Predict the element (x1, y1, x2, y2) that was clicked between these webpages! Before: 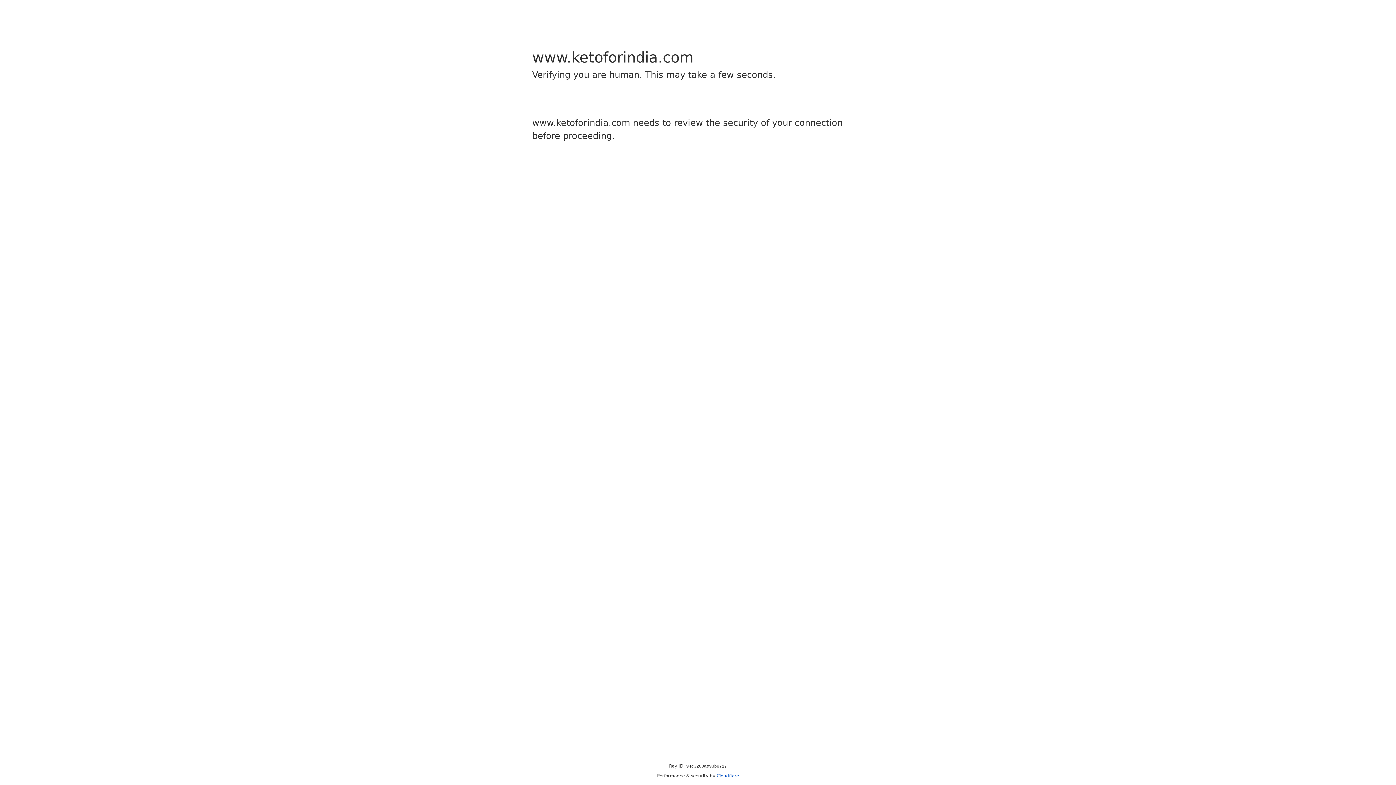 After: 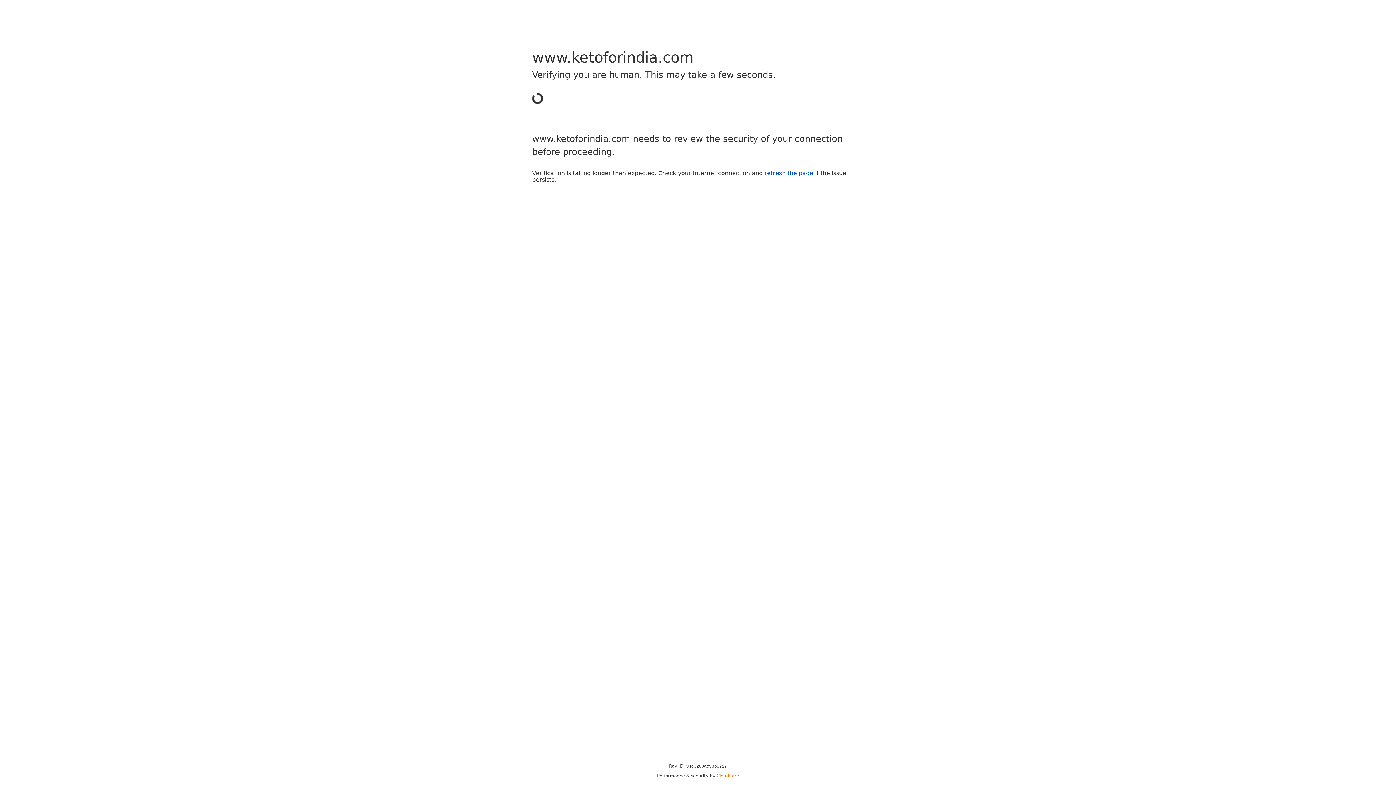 Action: bbox: (716, 773, 739, 778) label: Cloudflare